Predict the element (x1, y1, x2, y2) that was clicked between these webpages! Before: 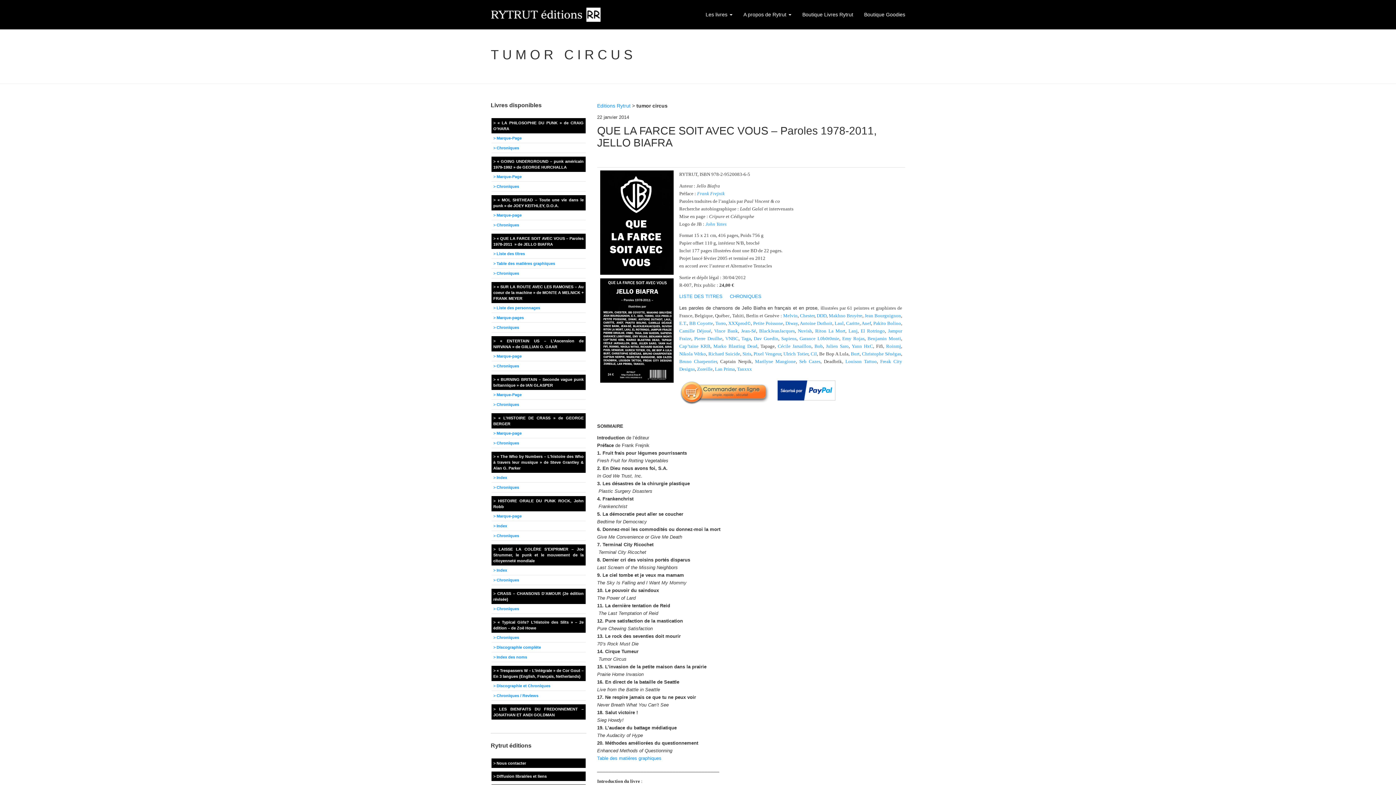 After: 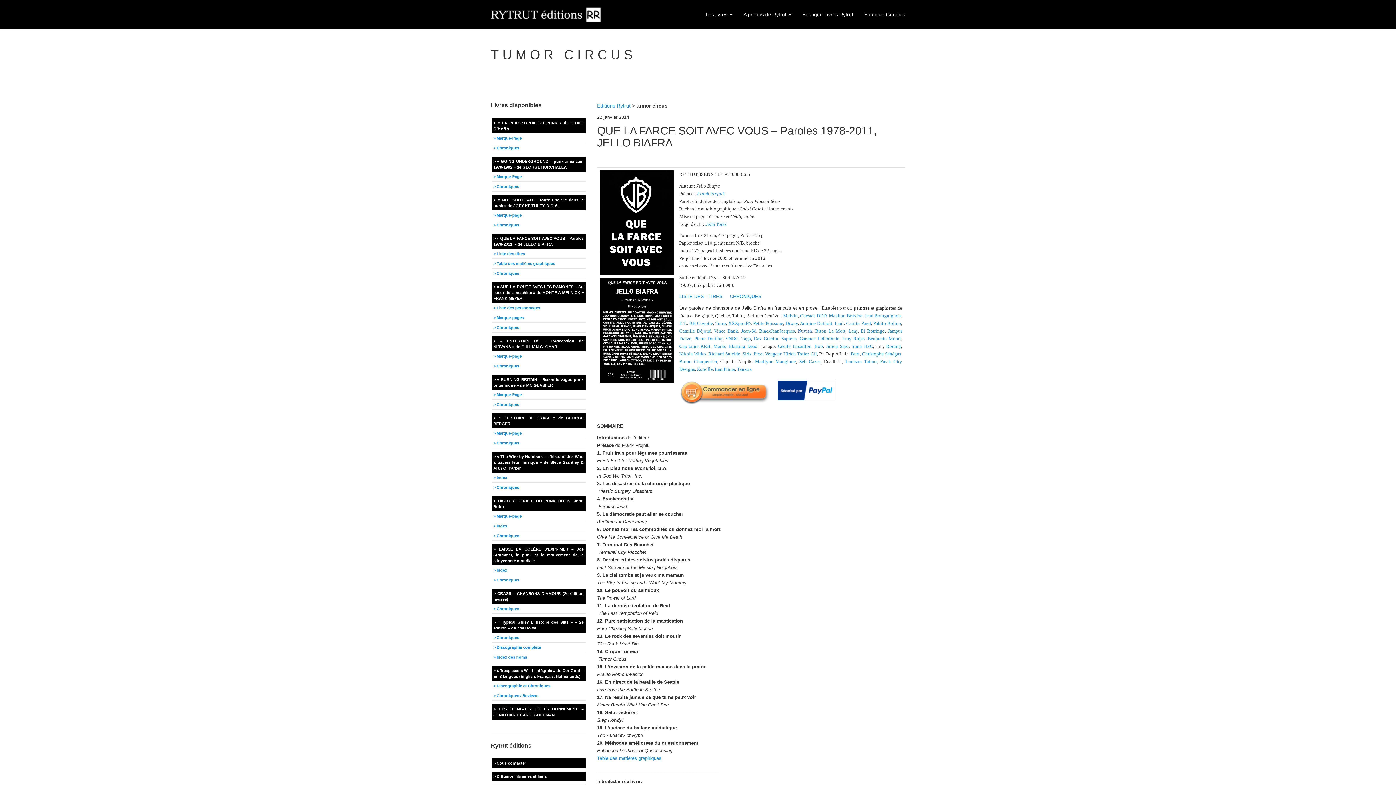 Action: bbox: (798, 328, 812, 333) label: Nuvish